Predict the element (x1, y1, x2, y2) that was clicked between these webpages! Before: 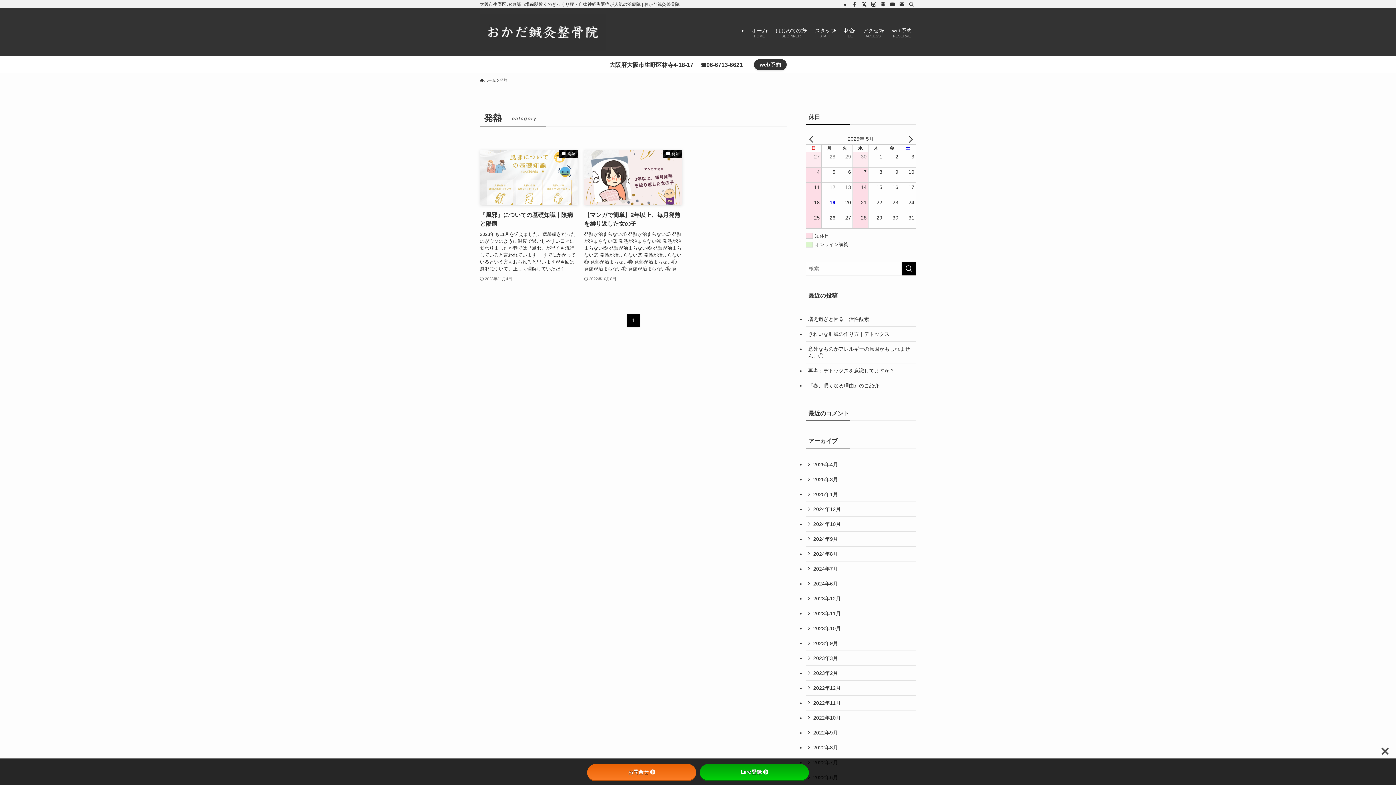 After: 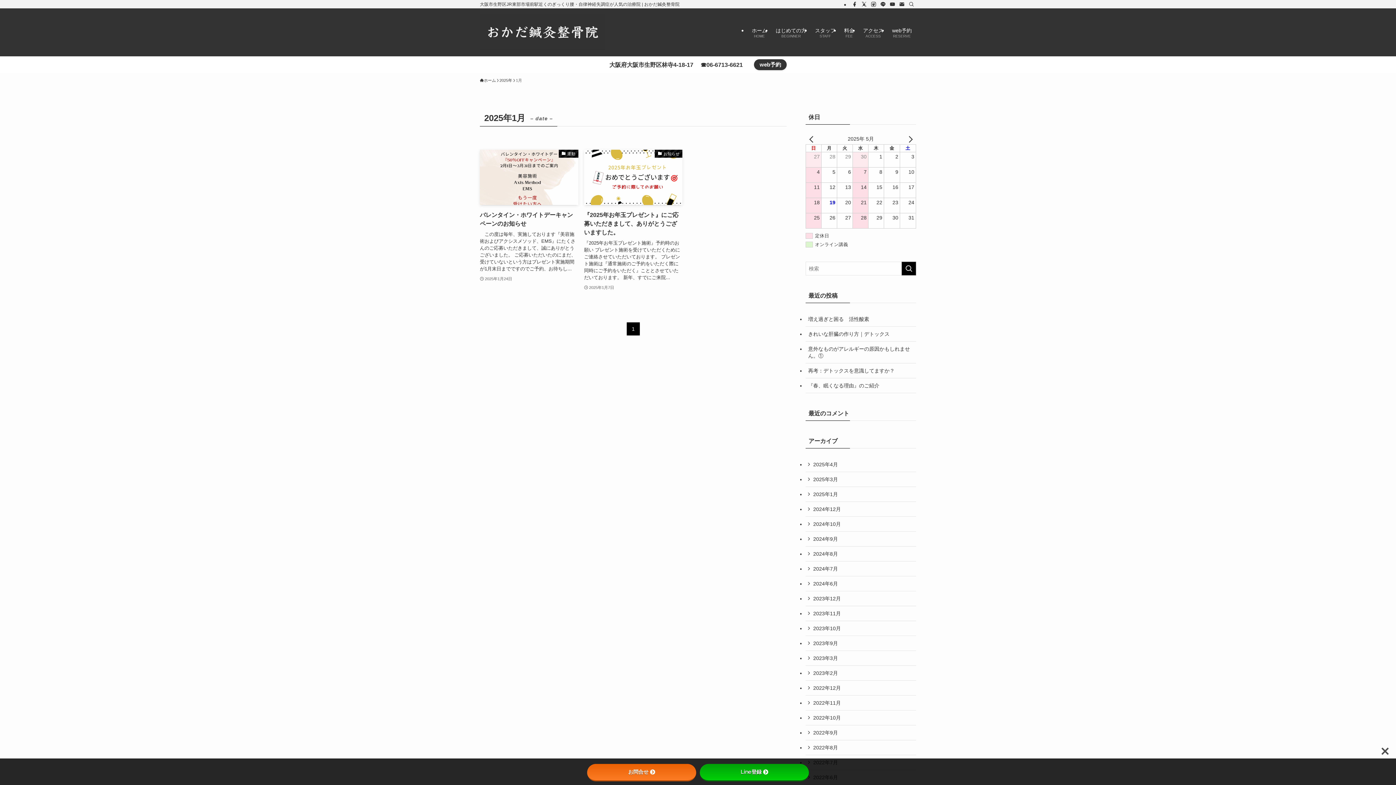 Action: label: 2025年1月 bbox: (805, 487, 916, 502)